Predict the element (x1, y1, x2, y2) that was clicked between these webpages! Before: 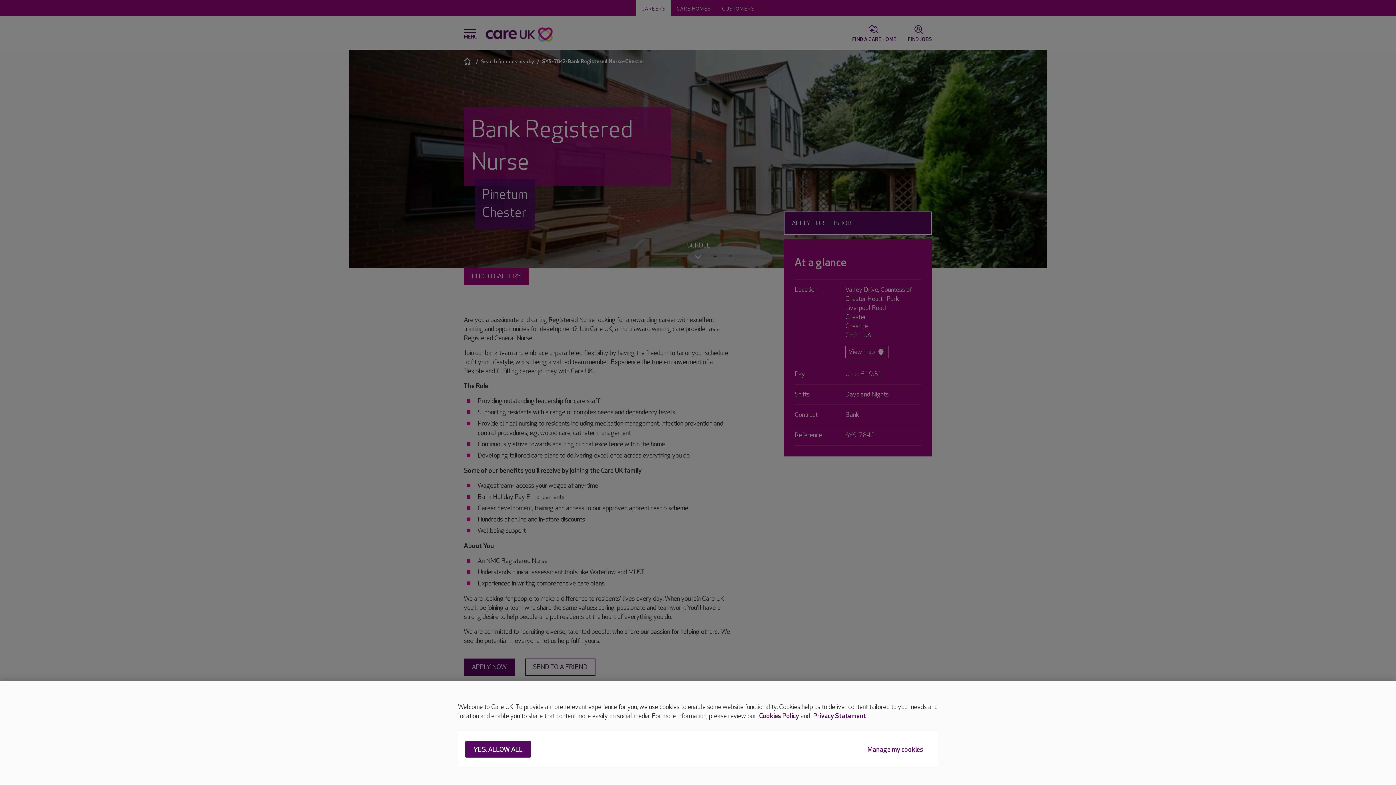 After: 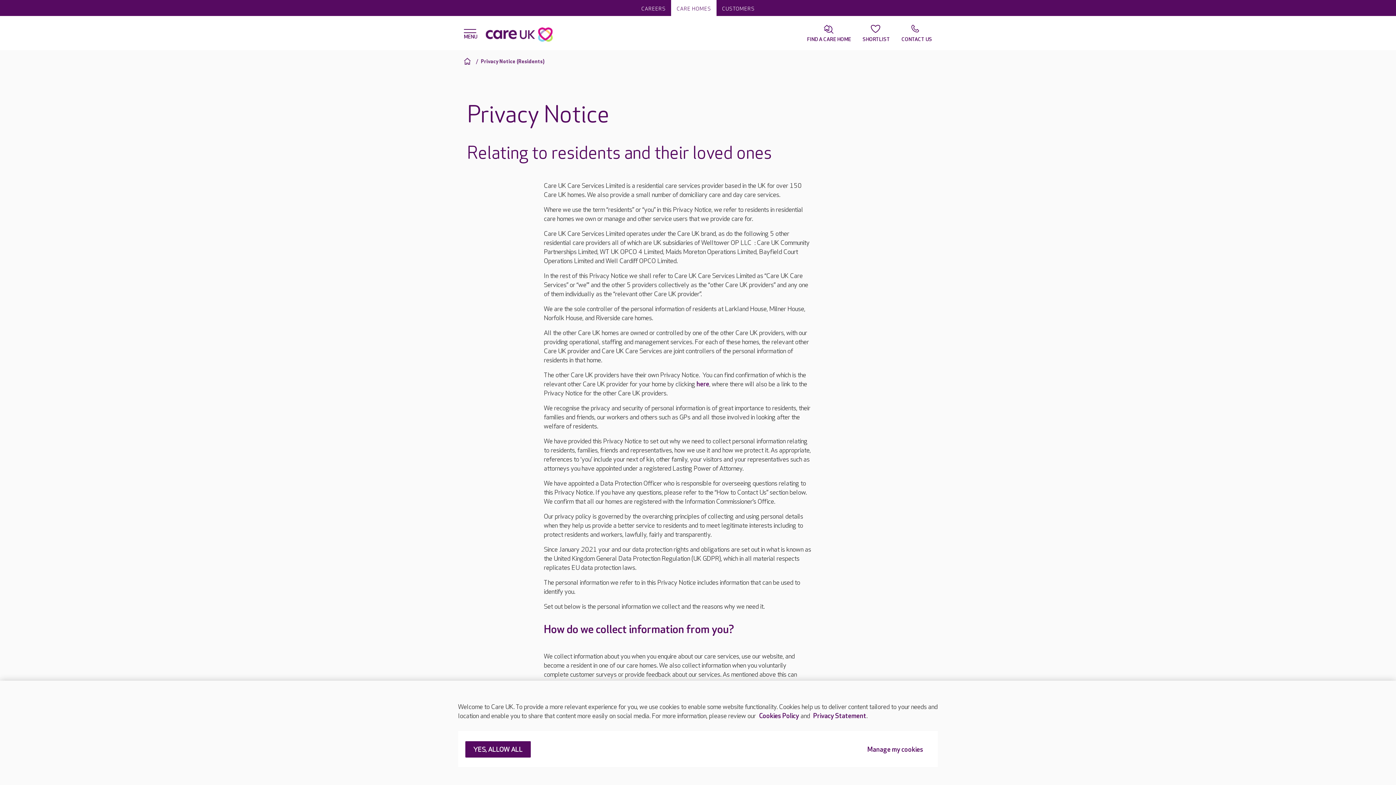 Action: bbox: (813, 712, 866, 721) label: Privacy Statement